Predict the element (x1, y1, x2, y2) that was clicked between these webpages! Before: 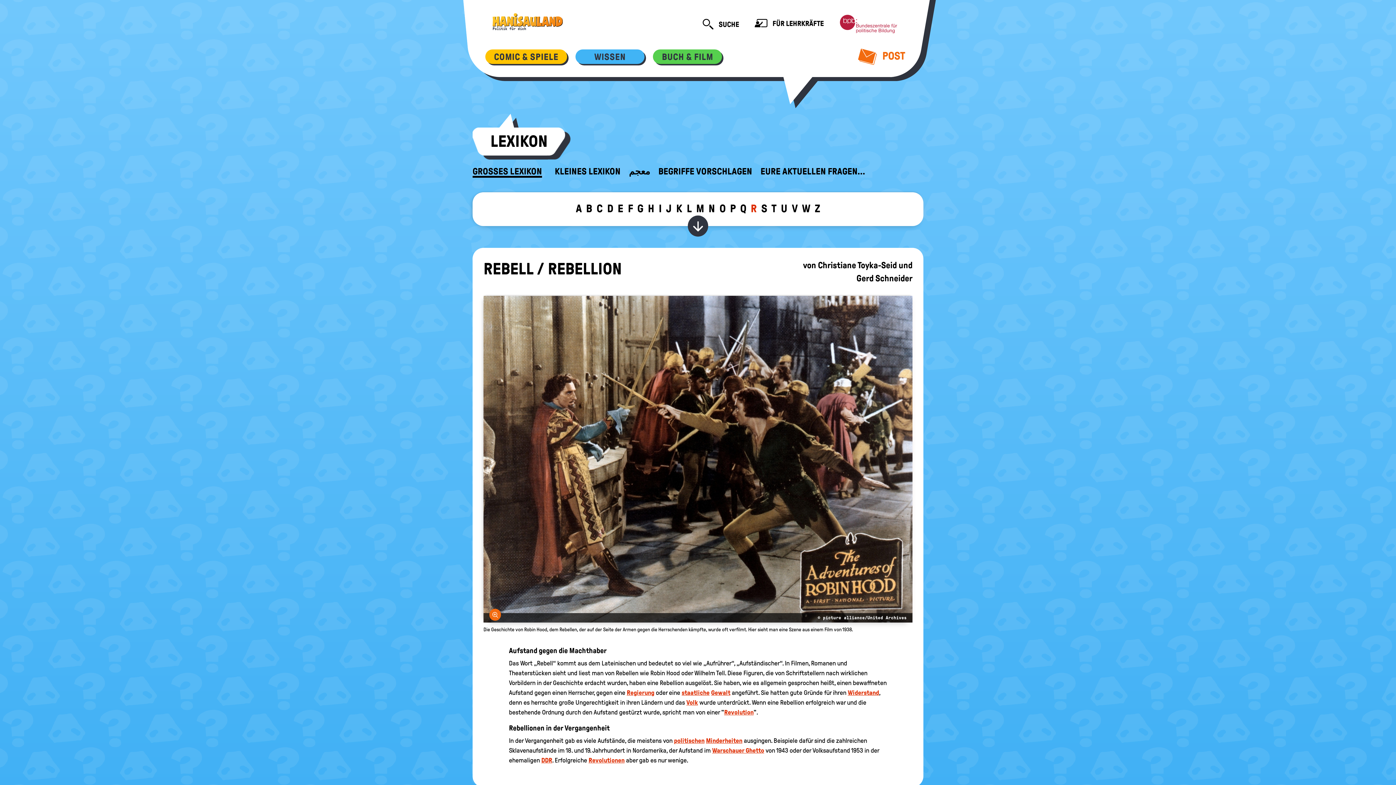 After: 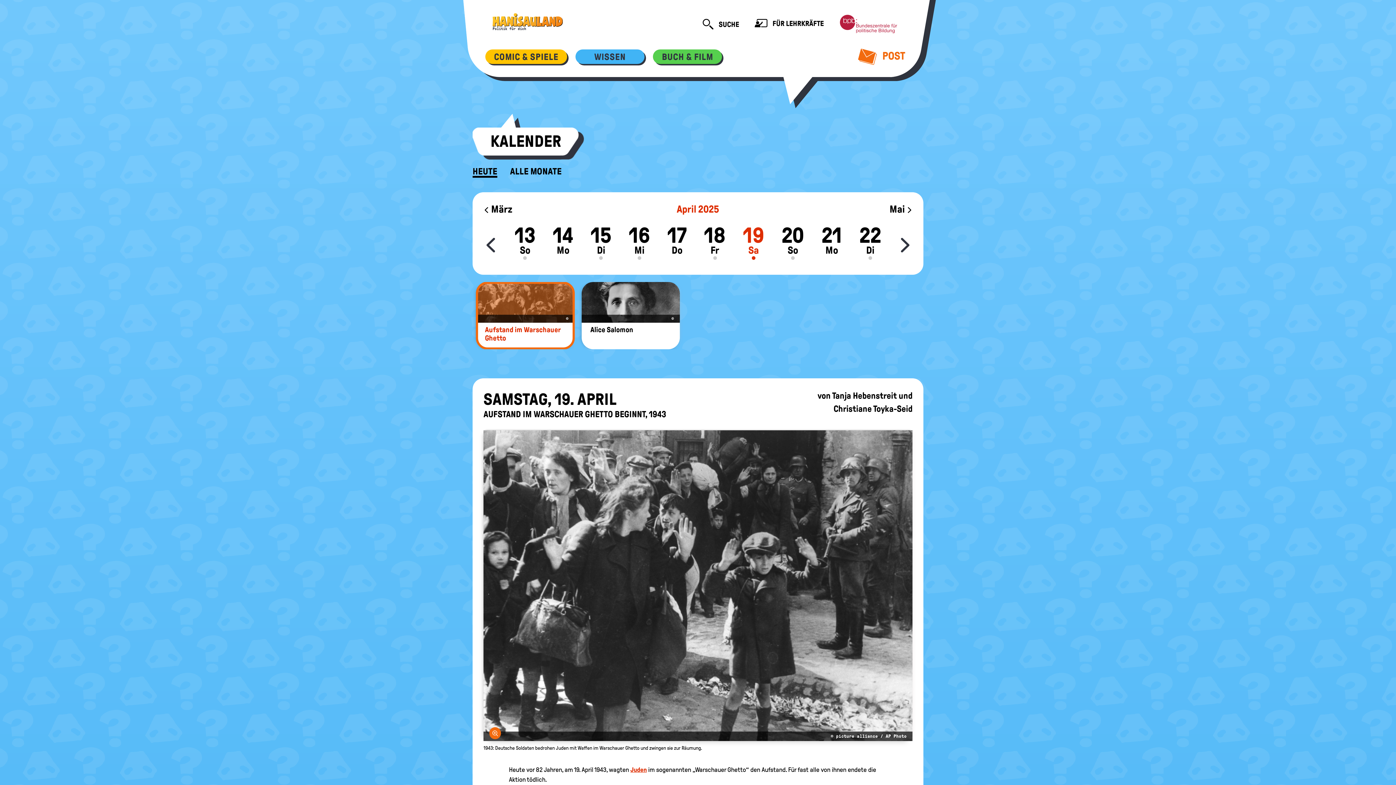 Action: label: Warschauer Ghetto bbox: (712, 747, 764, 754)